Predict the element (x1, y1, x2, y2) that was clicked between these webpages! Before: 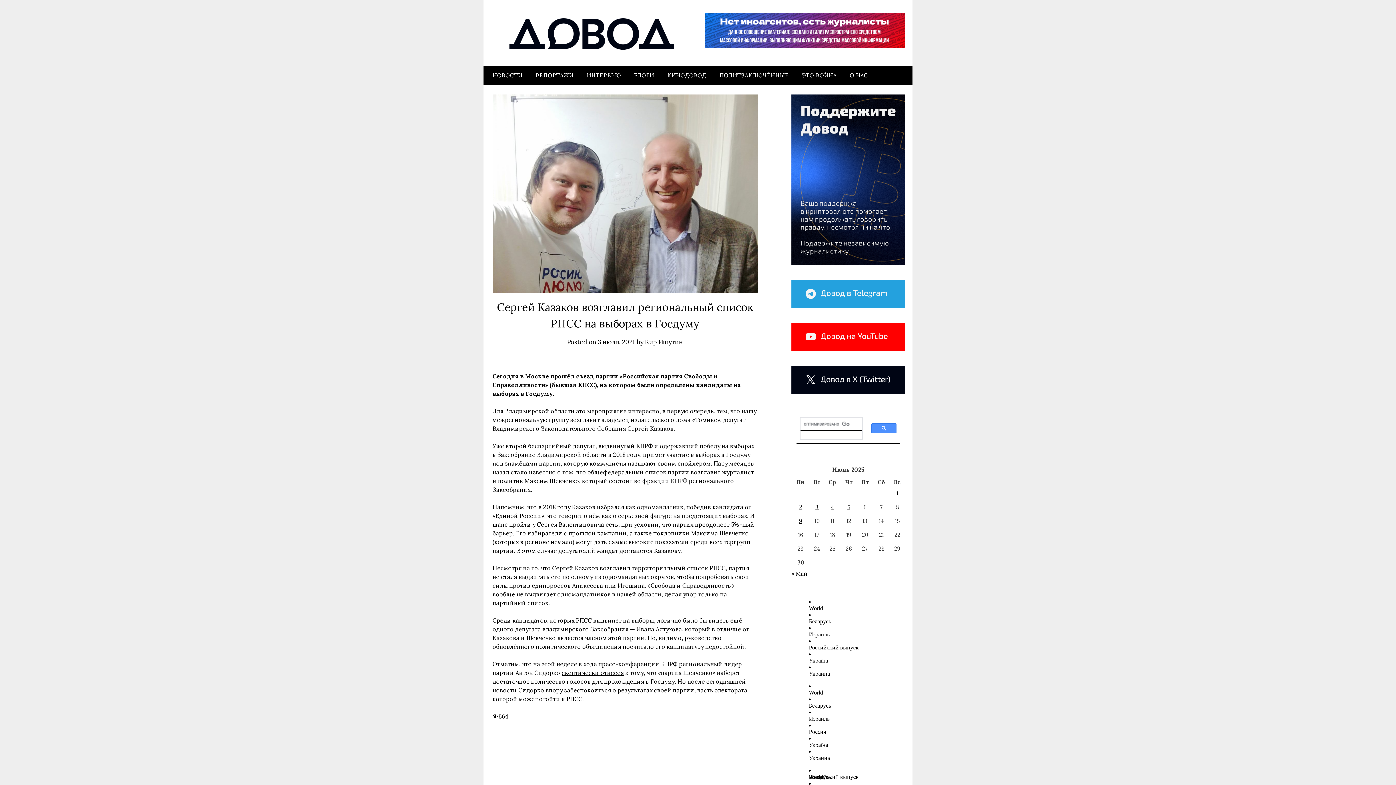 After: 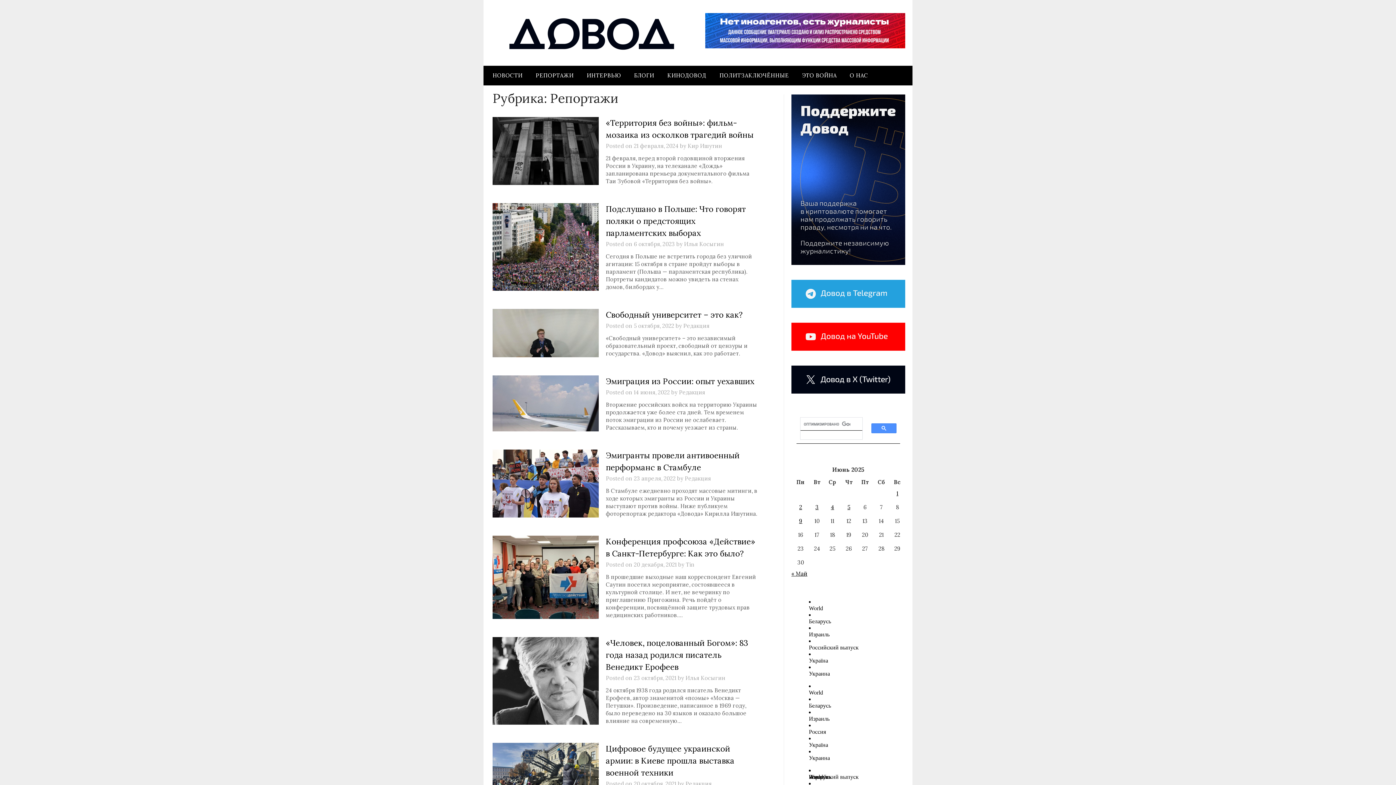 Action: label: РЕПОРТАЖИ bbox: (530, 65, 579, 85)